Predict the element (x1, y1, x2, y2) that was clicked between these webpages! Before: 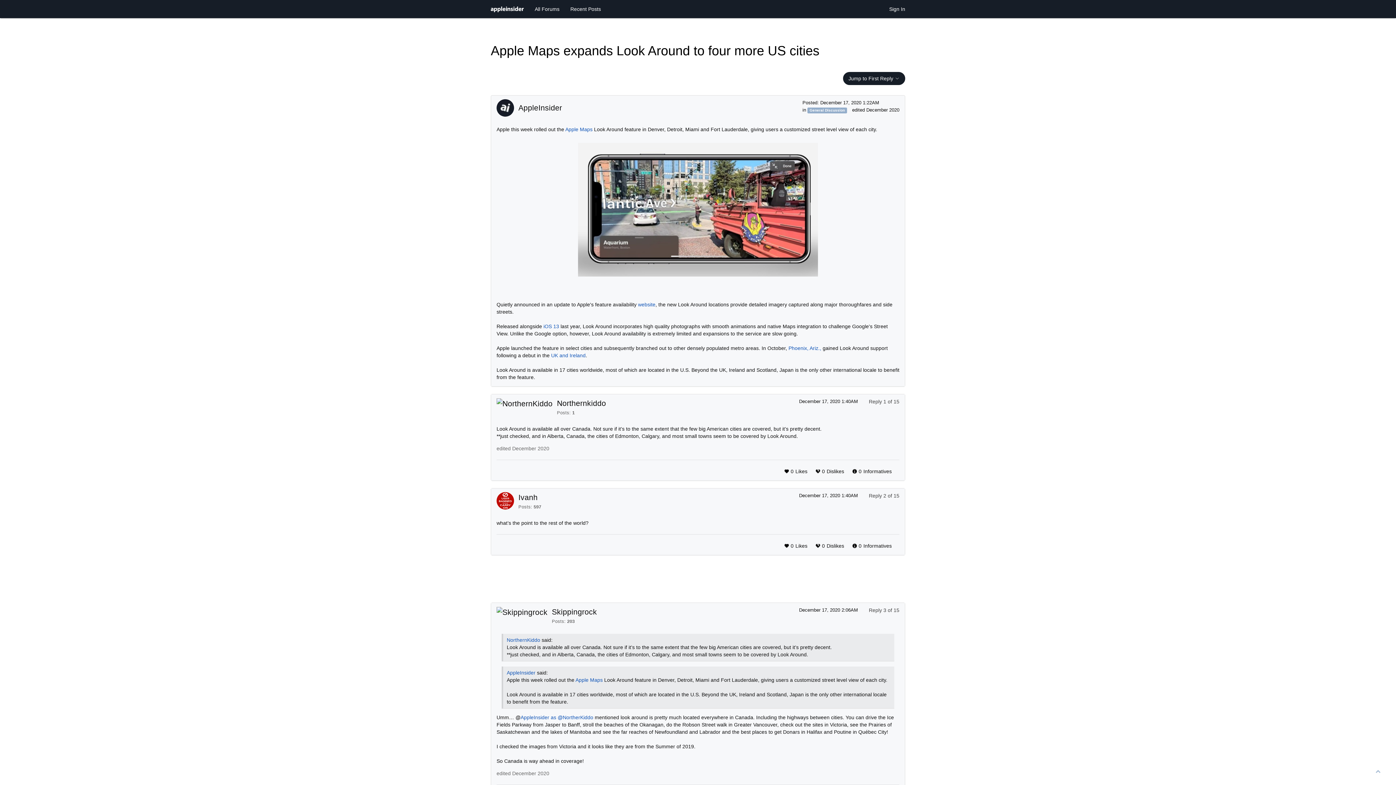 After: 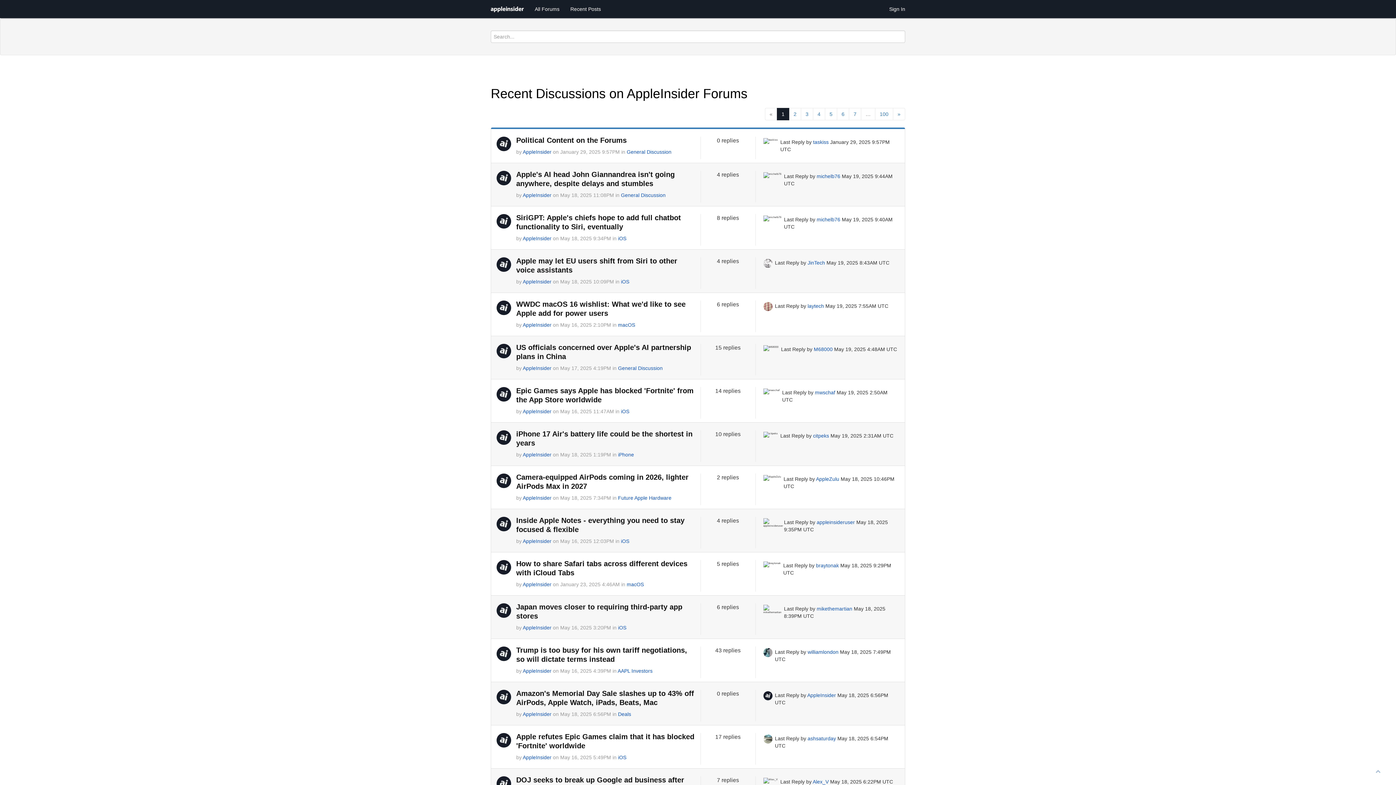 Action: bbox: (565, 0, 606, 18) label: Recent Posts